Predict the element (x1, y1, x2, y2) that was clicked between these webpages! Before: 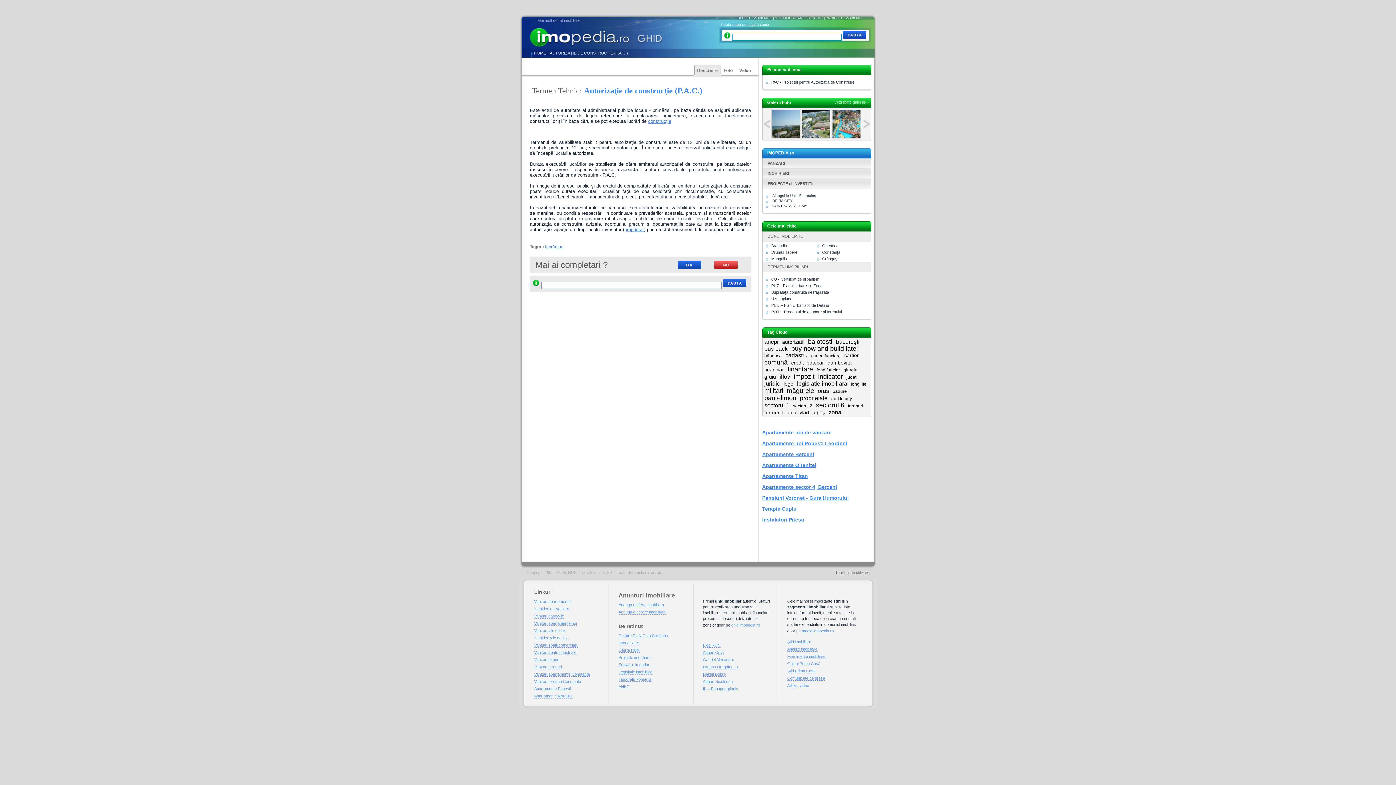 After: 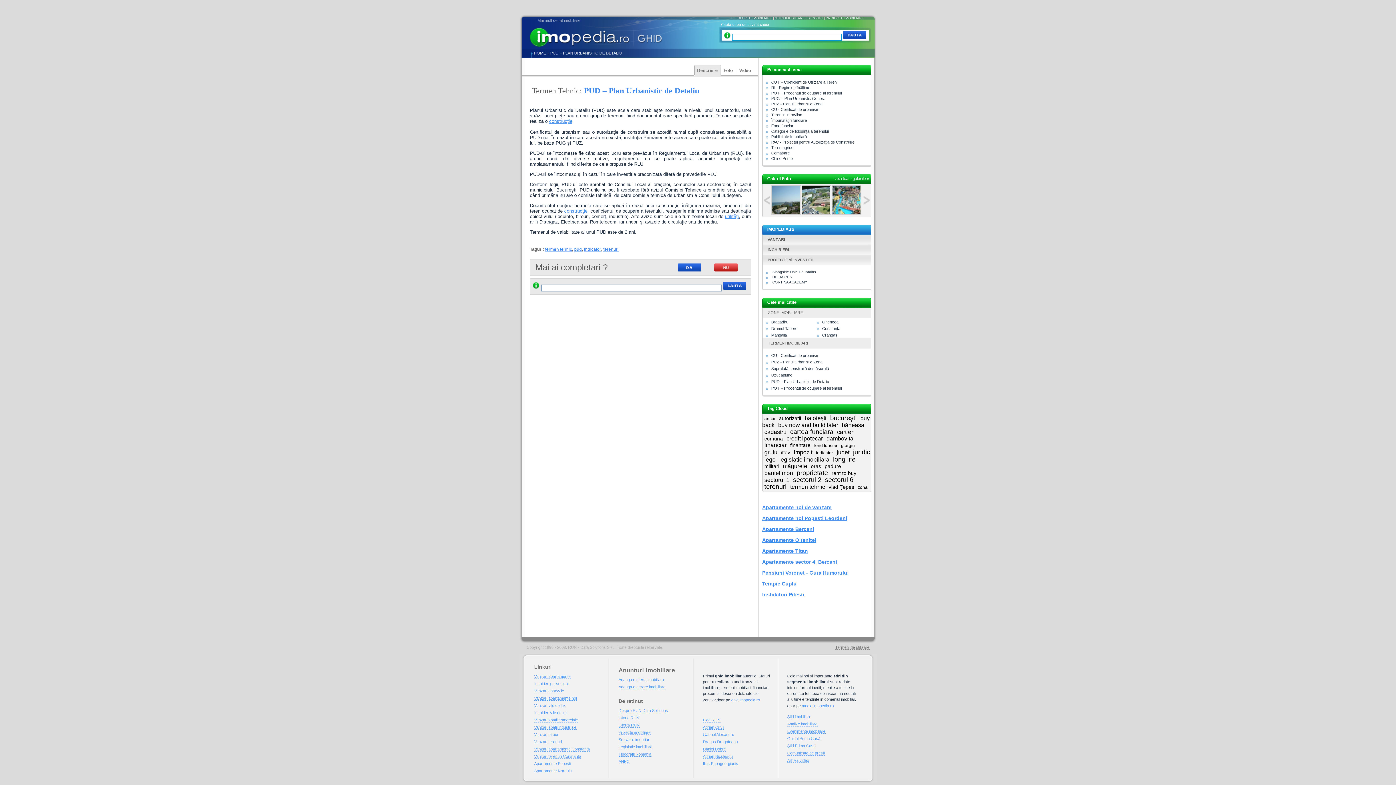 Action: bbox: (771, 303, 829, 307) label: PUD – Plan Urbanistic de Detaliu